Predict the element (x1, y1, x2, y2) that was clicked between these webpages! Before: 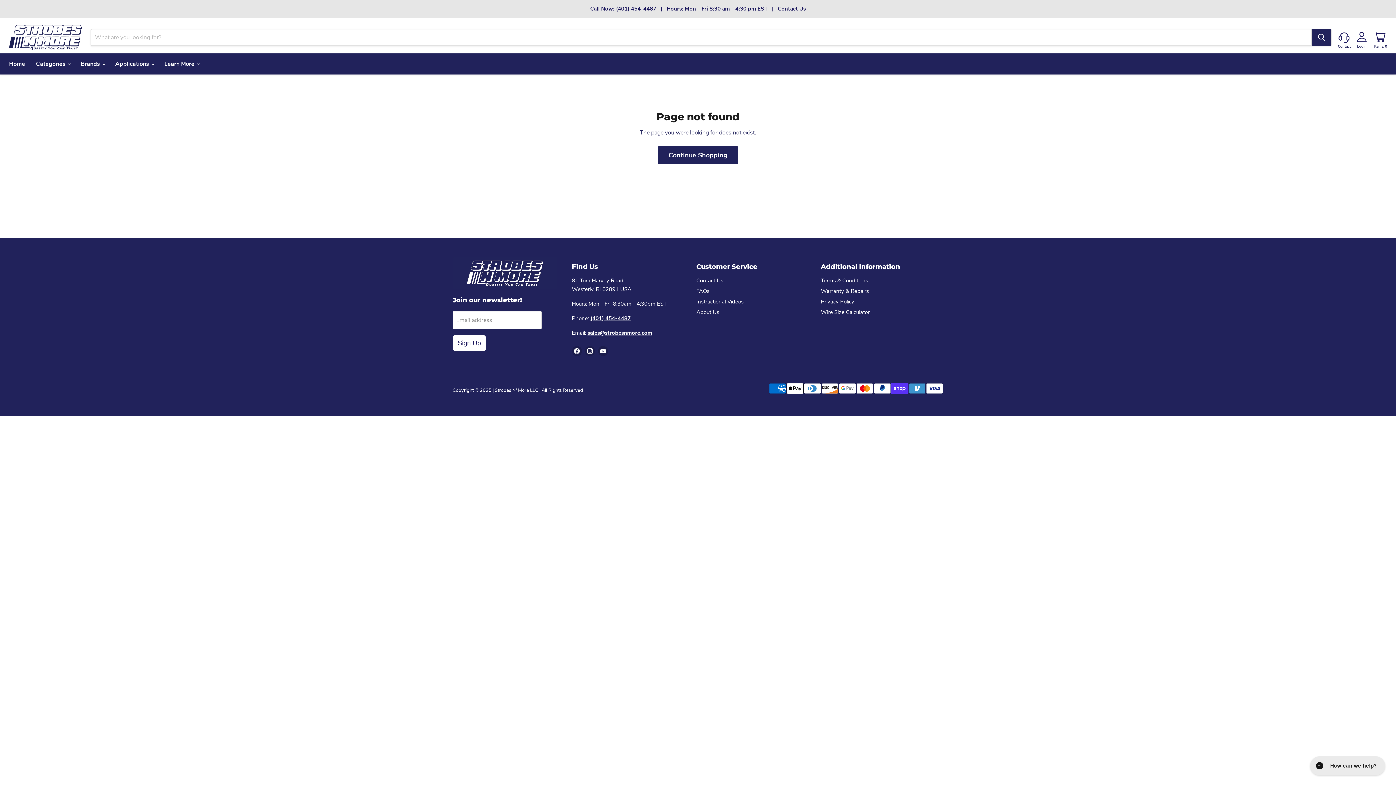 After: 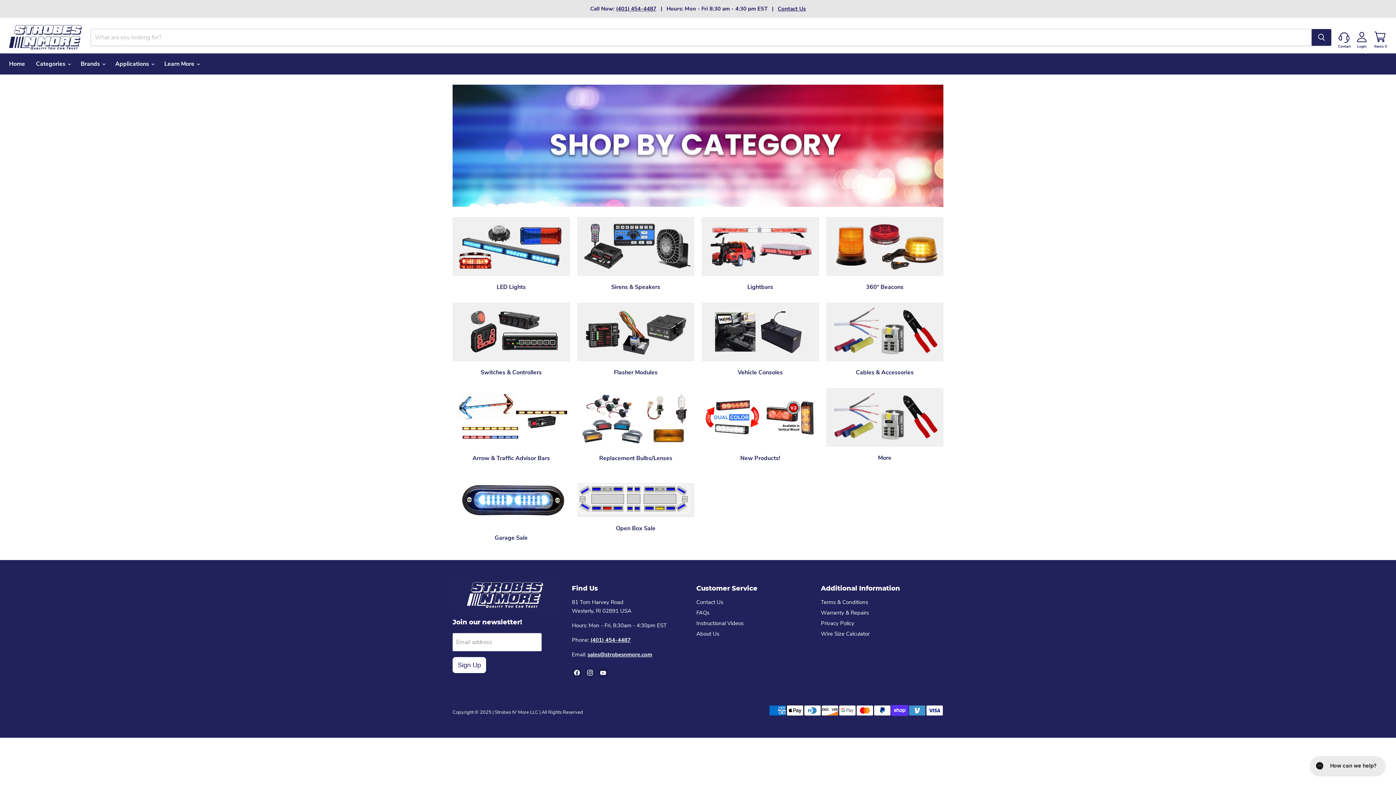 Action: label: Categories  bbox: (30, 56, 75, 71)